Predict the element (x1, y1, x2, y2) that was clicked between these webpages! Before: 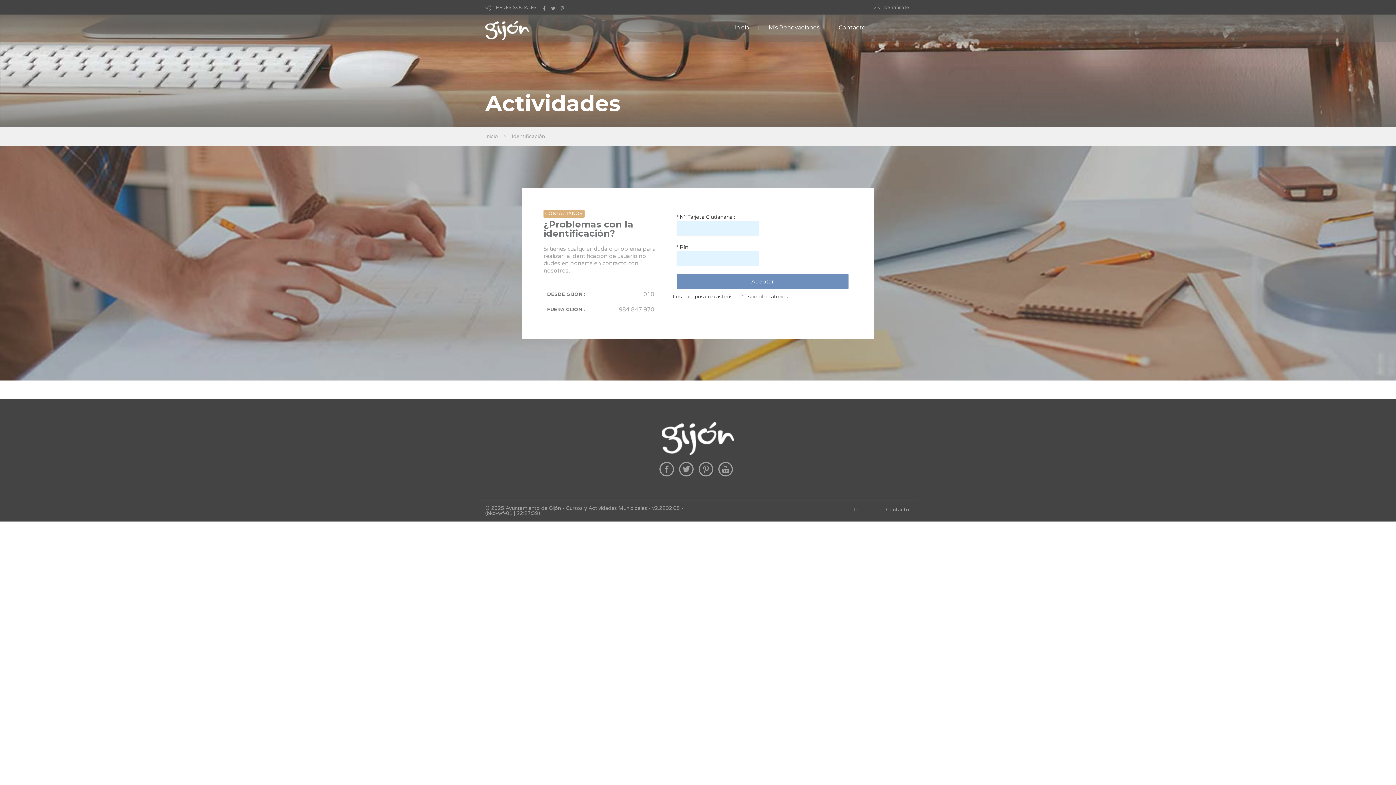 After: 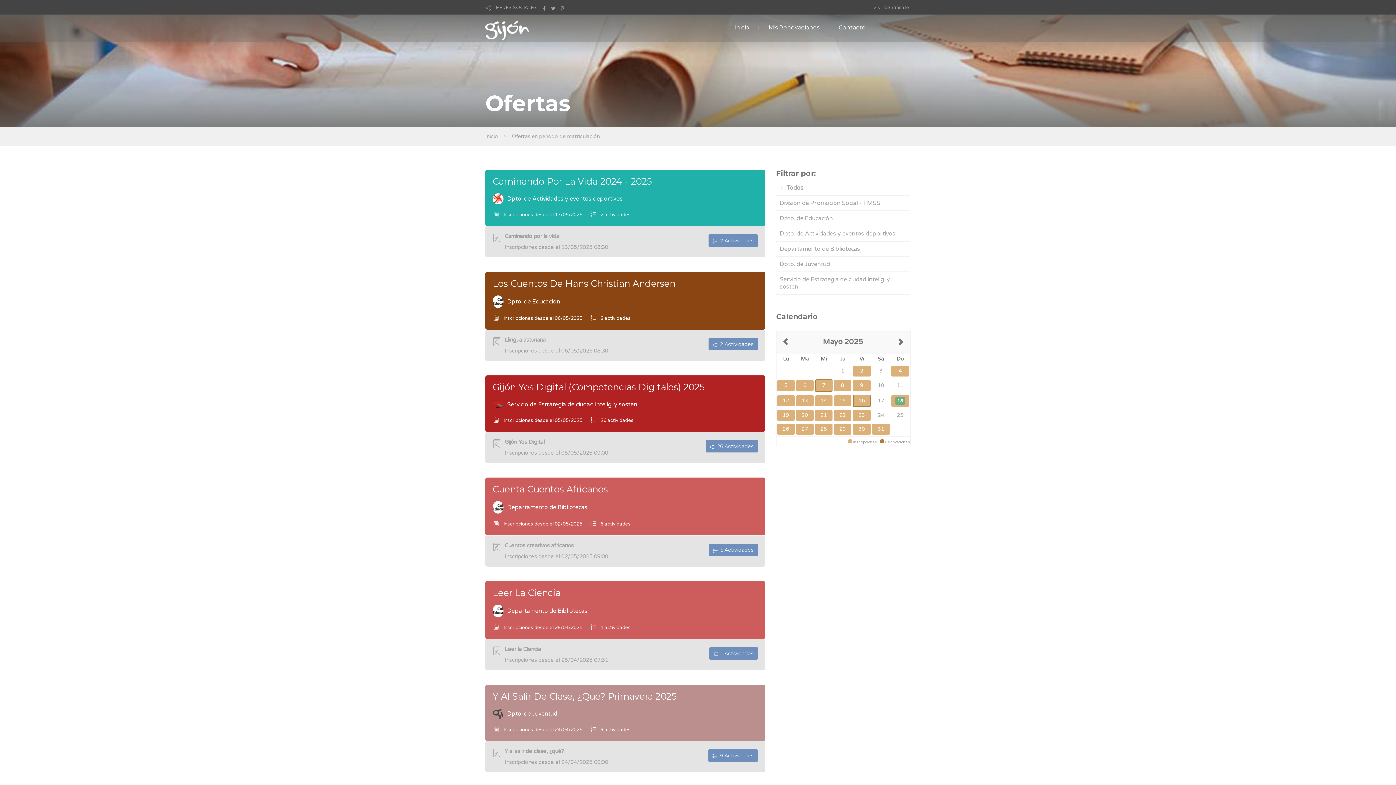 Action: bbox: (485, 133, 498, 139) label: Inicio